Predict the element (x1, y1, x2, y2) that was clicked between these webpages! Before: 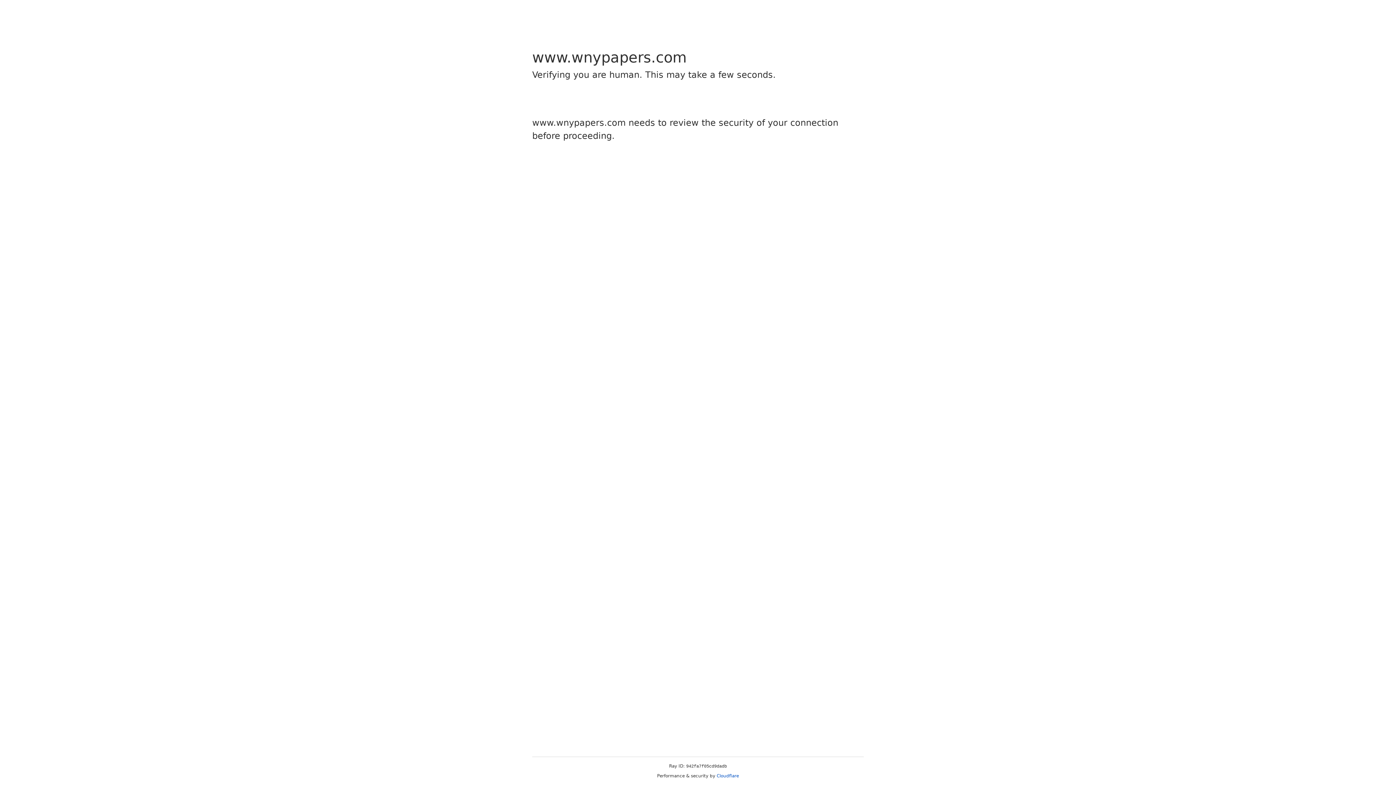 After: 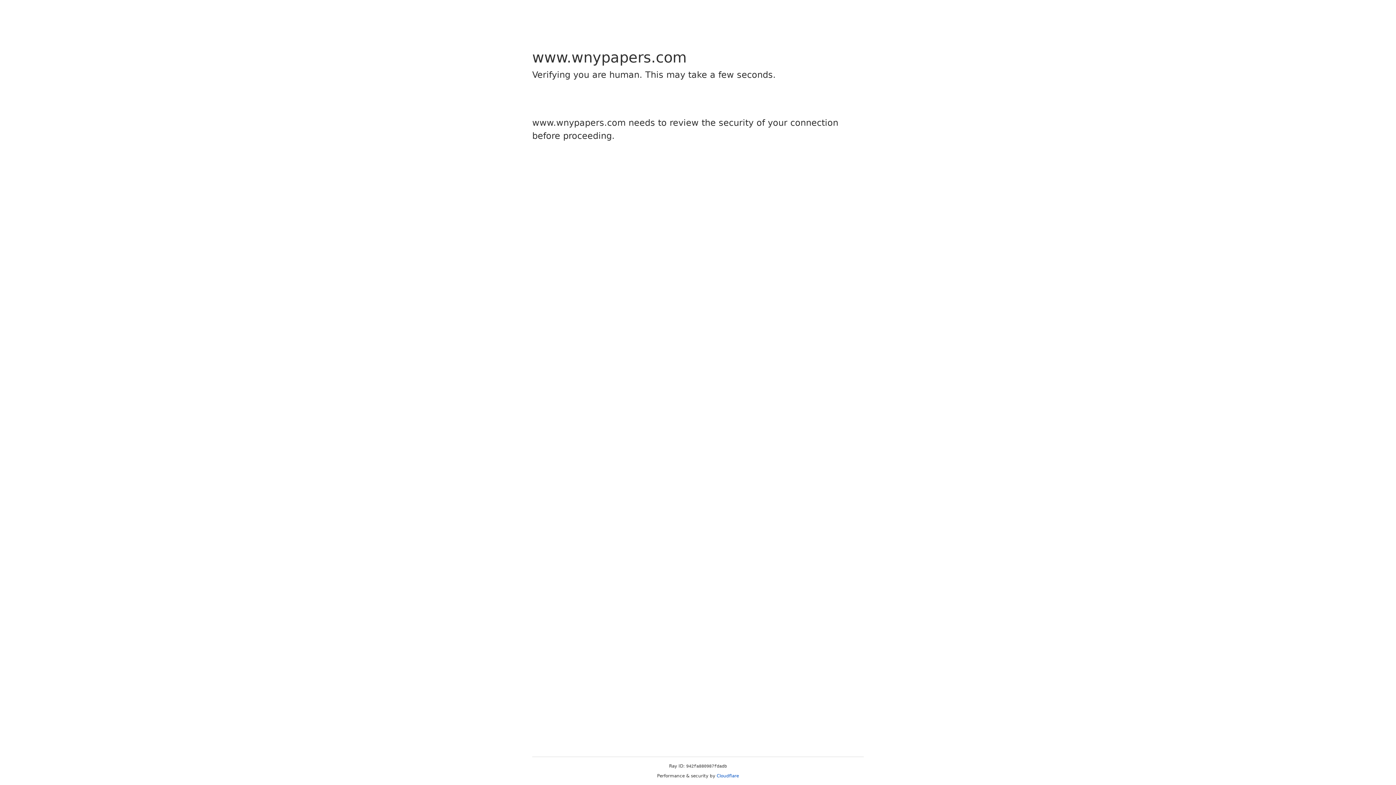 Action: bbox: (716, 773, 739, 778) label: Cloudflare